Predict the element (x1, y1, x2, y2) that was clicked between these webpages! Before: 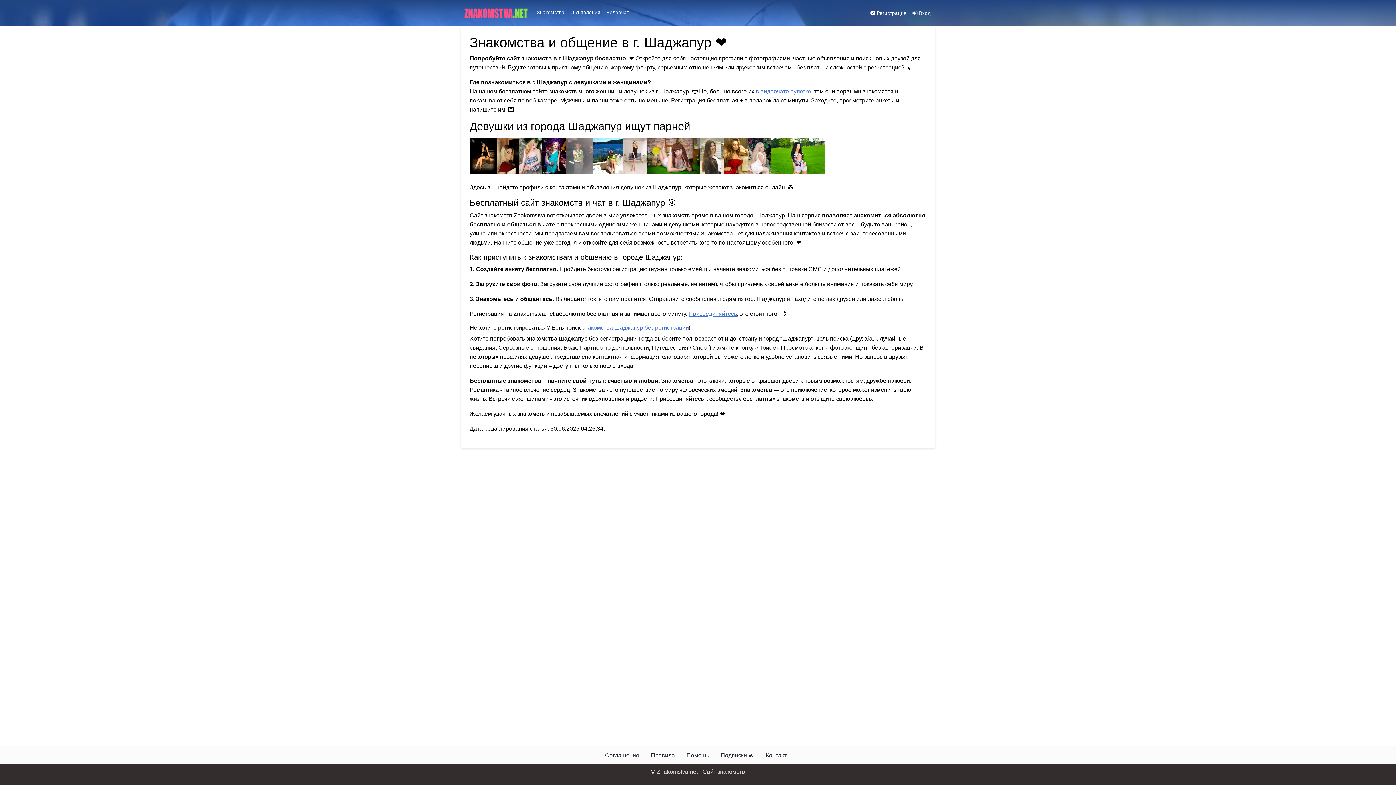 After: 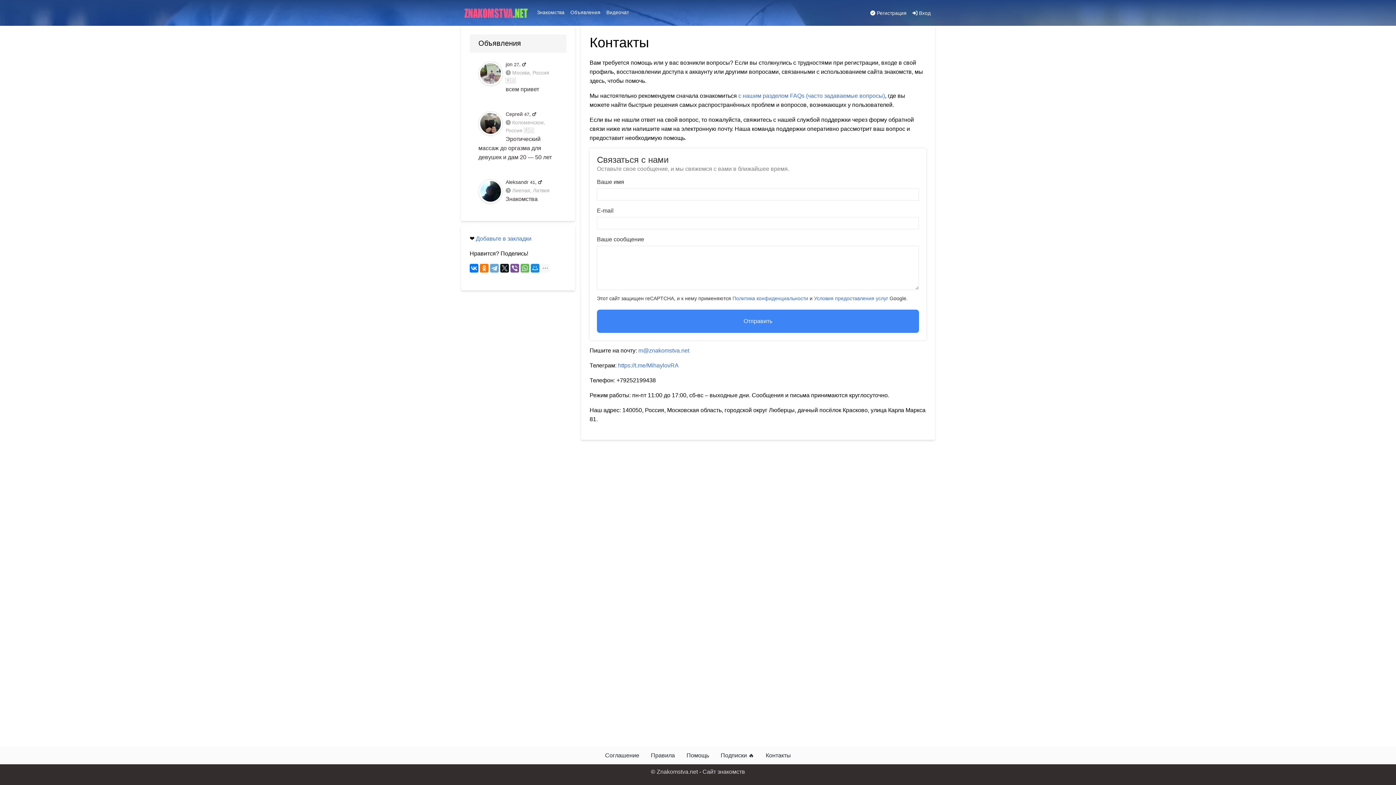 Action: bbox: (760, 748, 796, 763) label: Контакты